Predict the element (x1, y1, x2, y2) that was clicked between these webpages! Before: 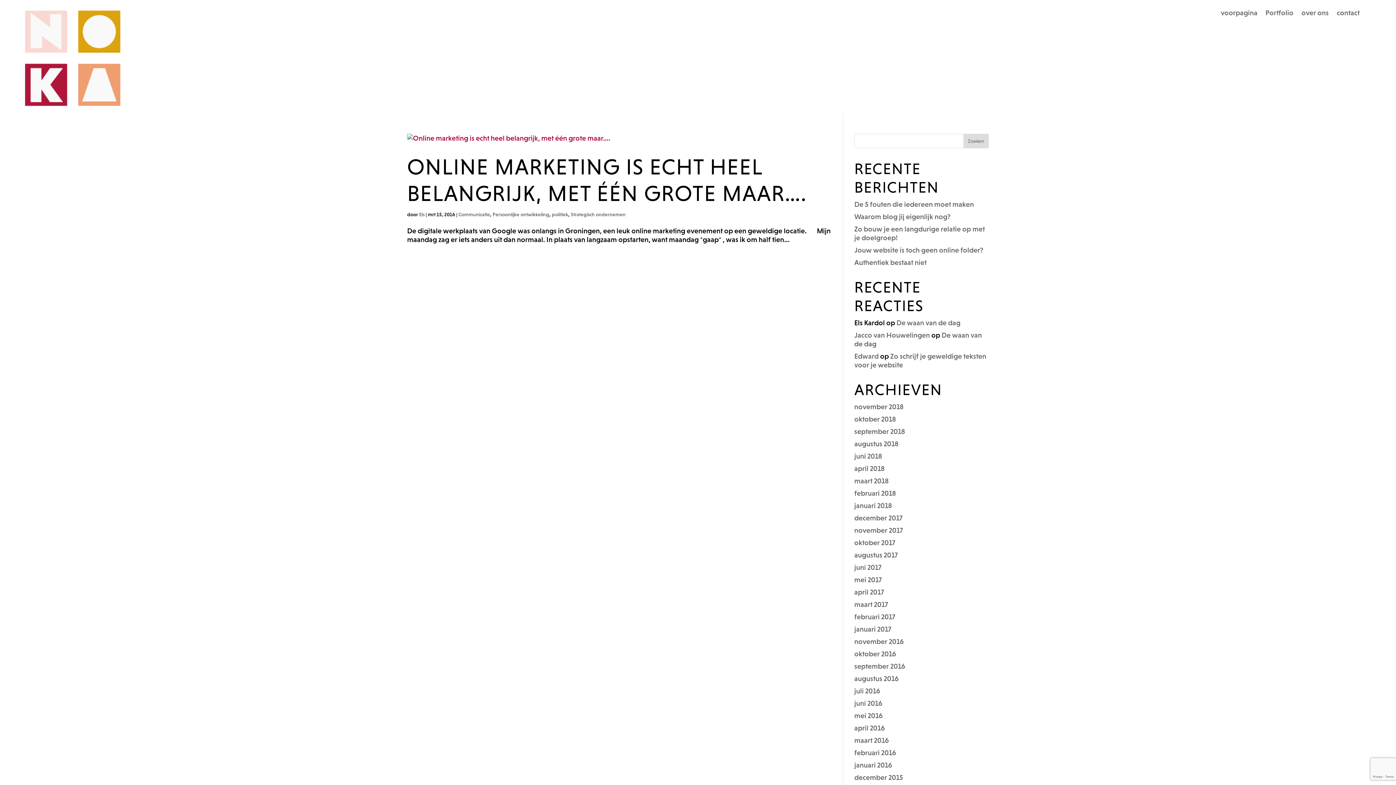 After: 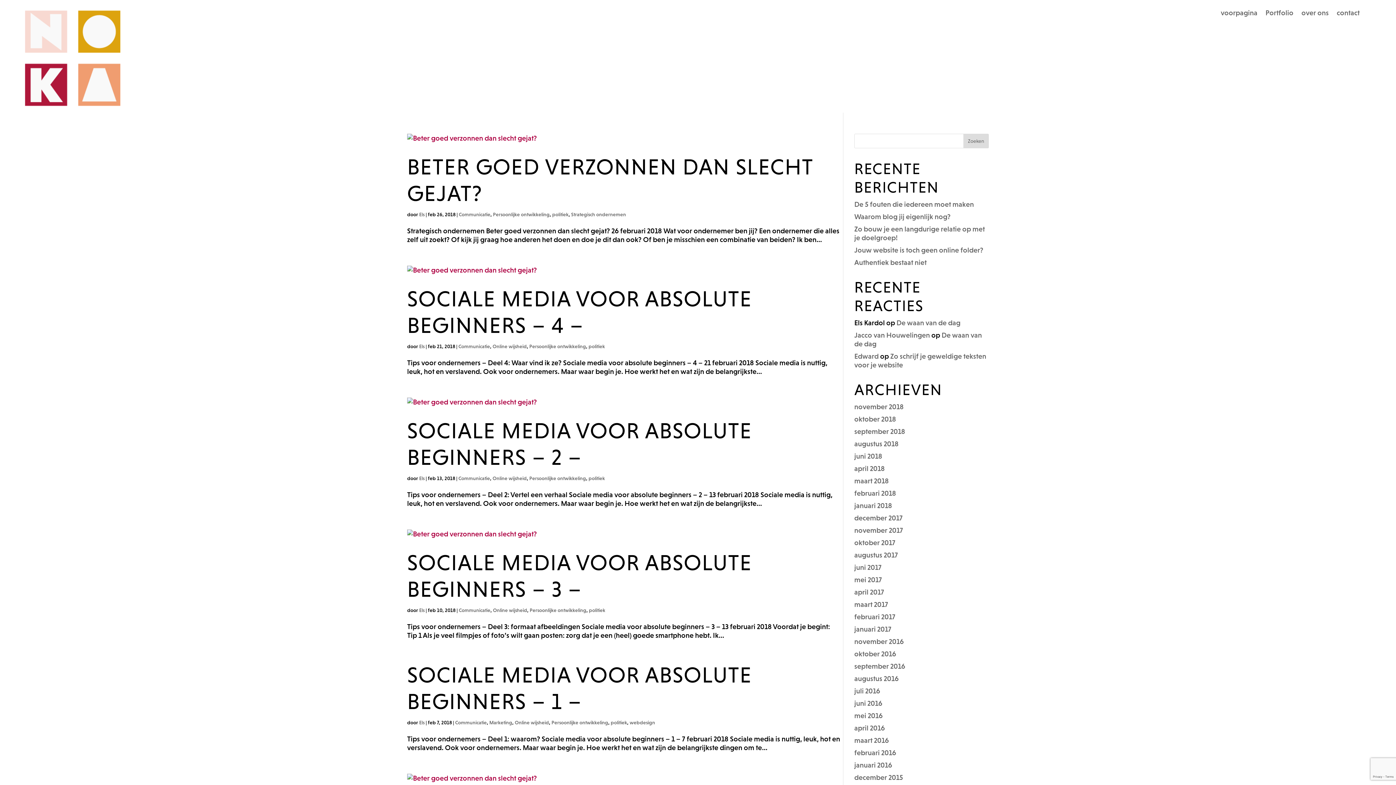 Action: label: Persoonlijke ontwikkeling bbox: (492, 211, 549, 217)